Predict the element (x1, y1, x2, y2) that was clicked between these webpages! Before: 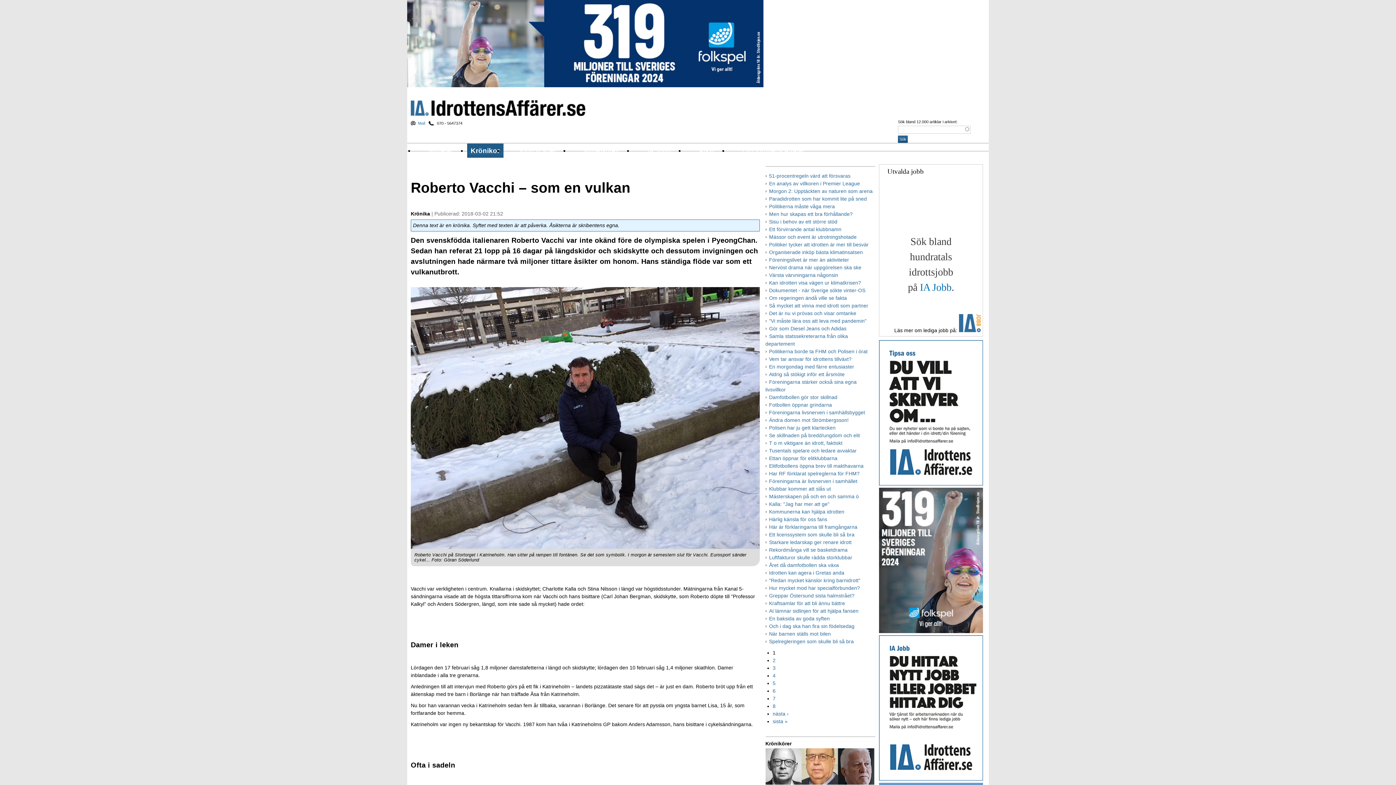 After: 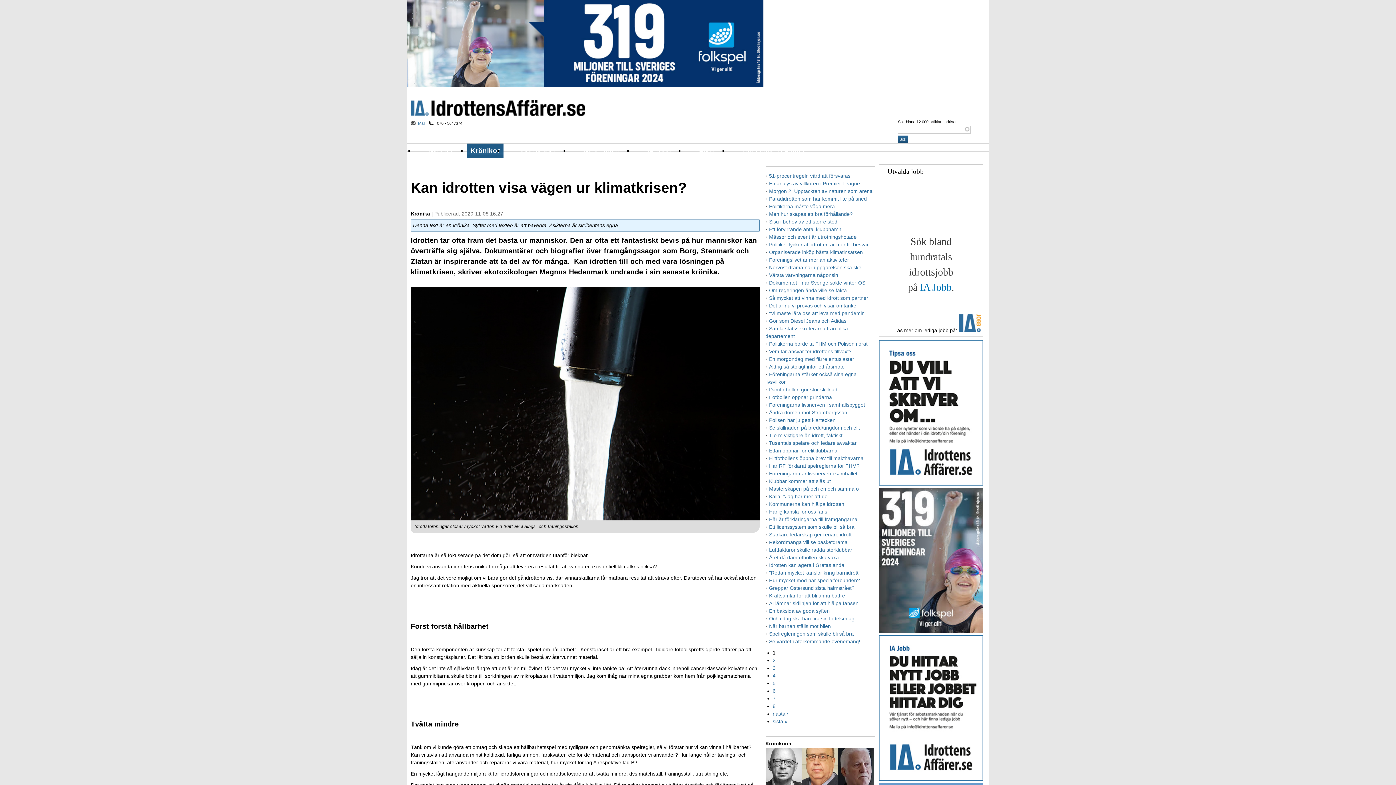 Action: label: Kan idrotten visa vägen ur klimatkrisen? bbox: (765, 280, 861, 285)